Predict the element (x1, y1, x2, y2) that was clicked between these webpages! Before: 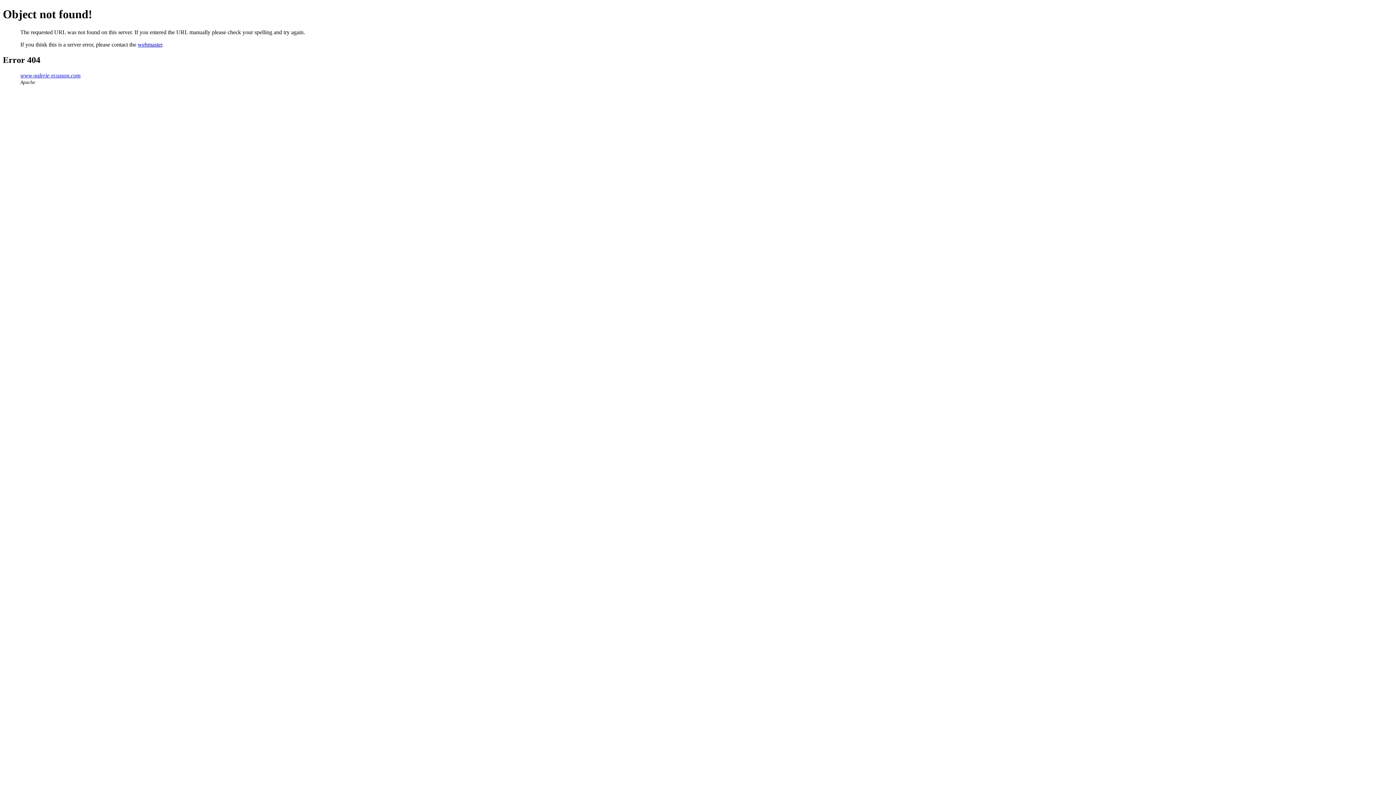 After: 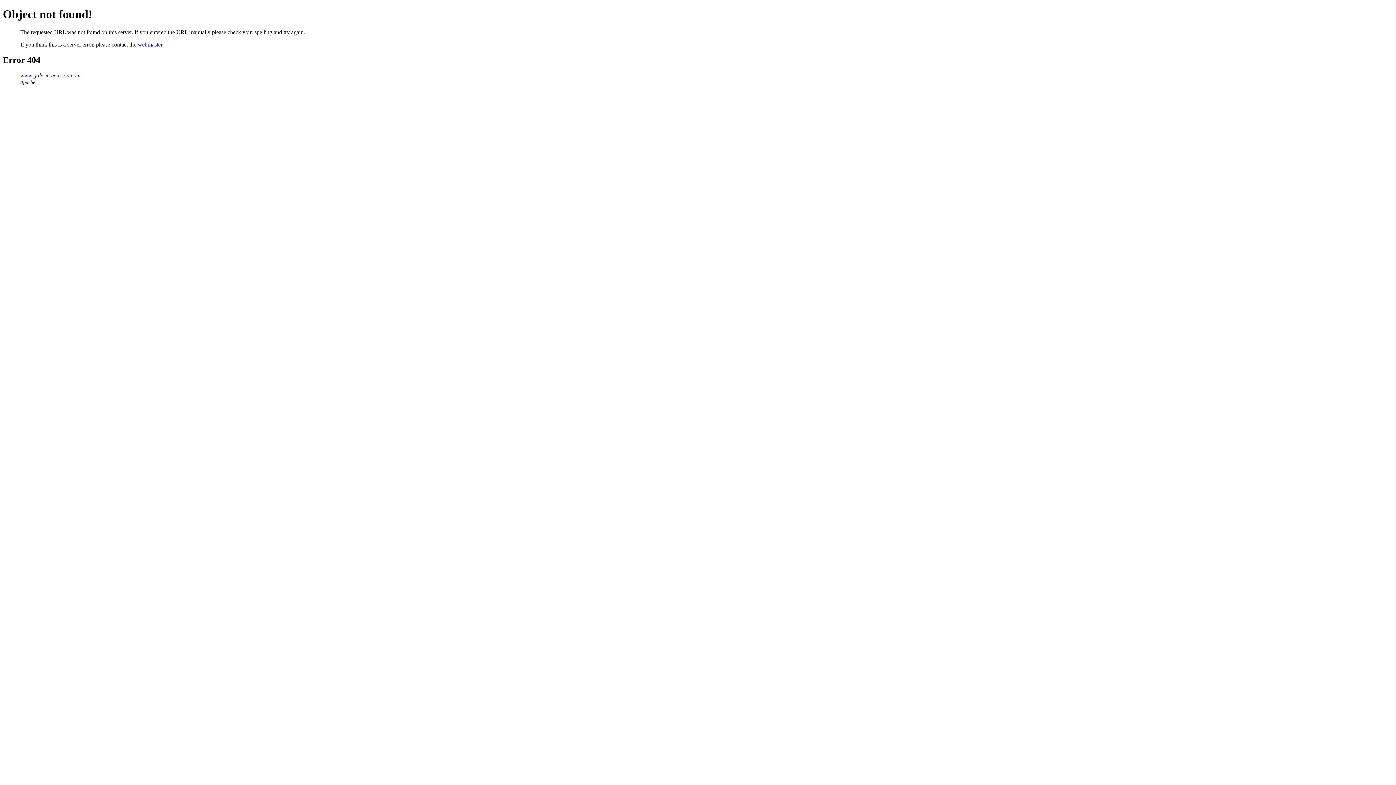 Action: bbox: (137, 41, 162, 47) label: webmaster